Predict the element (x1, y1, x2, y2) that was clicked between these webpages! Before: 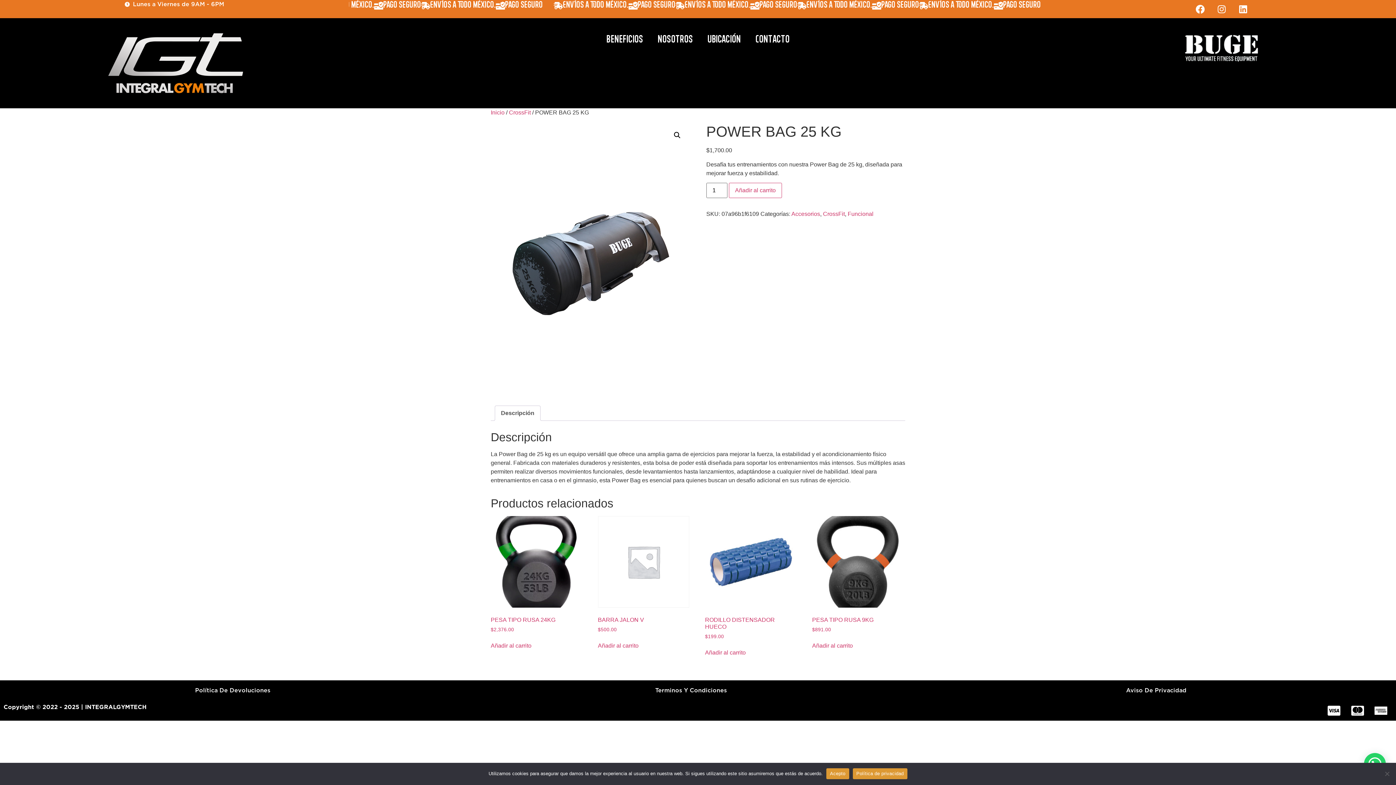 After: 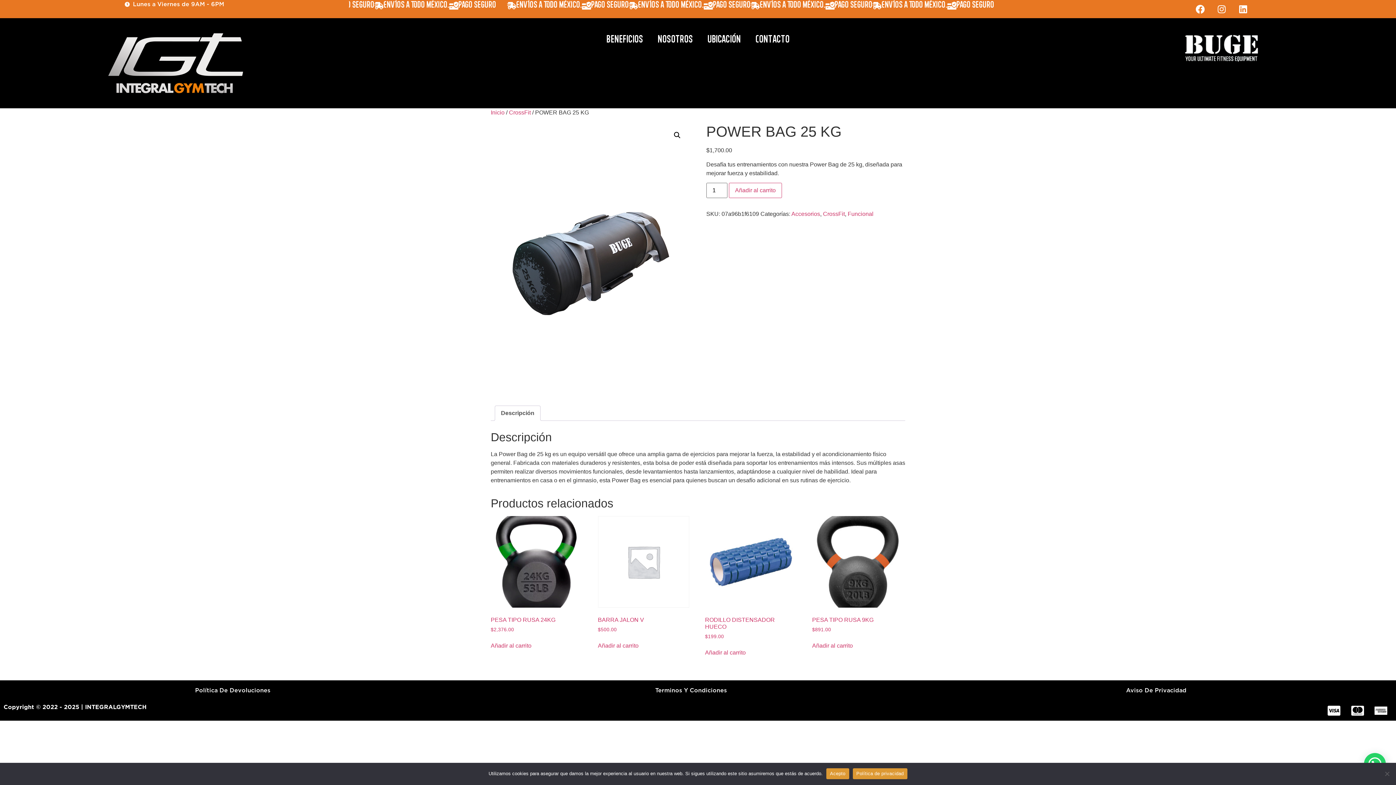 Action: label: Aviso De Privacidad bbox: (1126, 687, 1186, 694)